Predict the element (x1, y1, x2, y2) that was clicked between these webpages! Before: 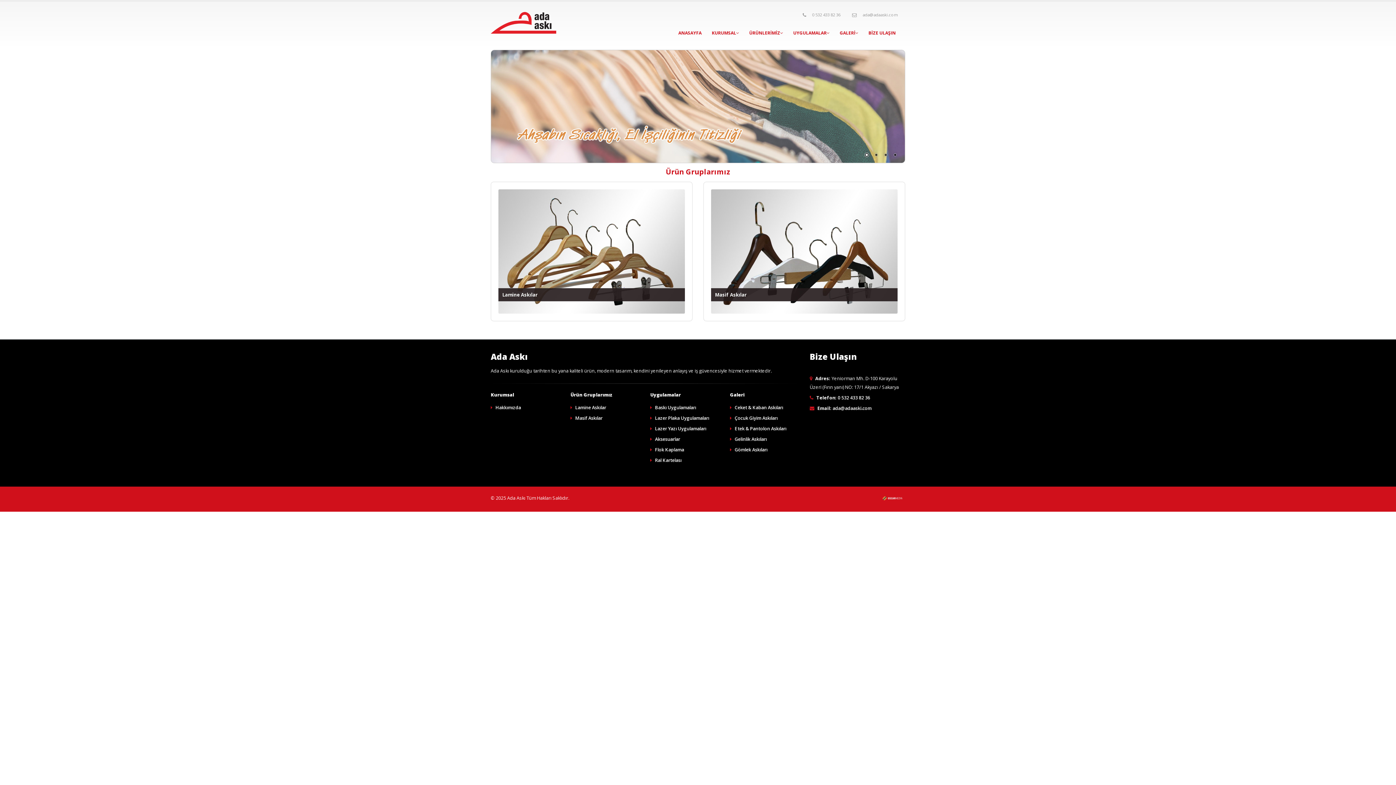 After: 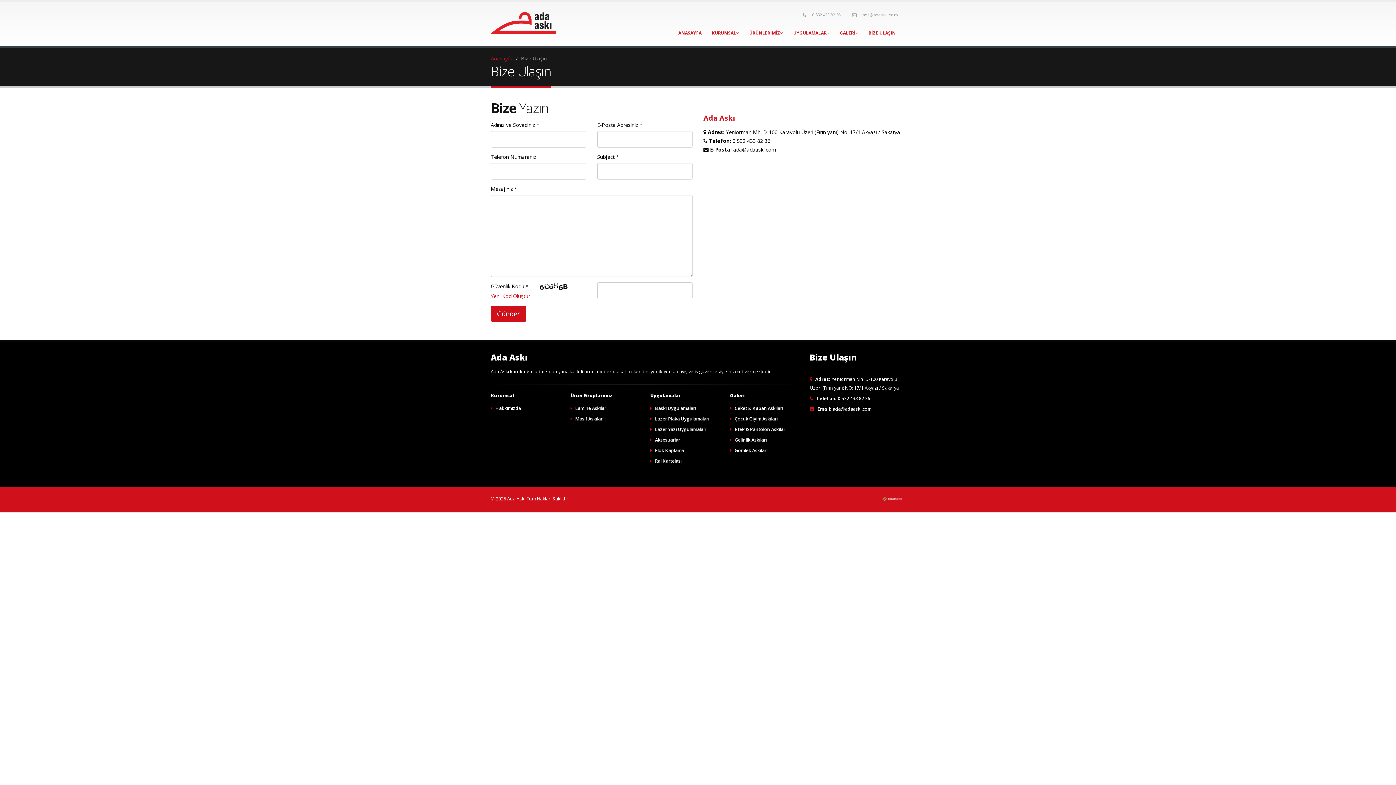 Action: bbox: (864, 25, 900, 40) label: BİZE ULAŞIN